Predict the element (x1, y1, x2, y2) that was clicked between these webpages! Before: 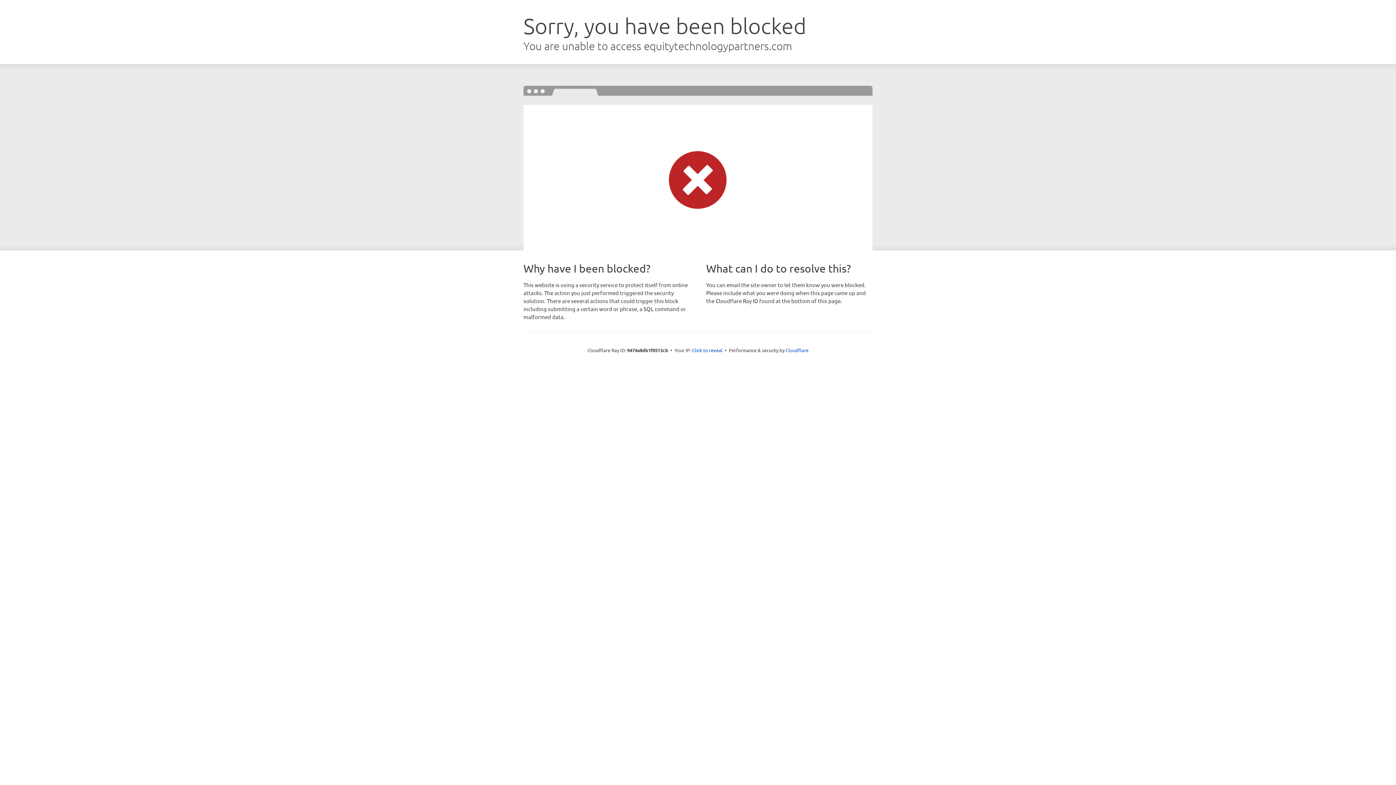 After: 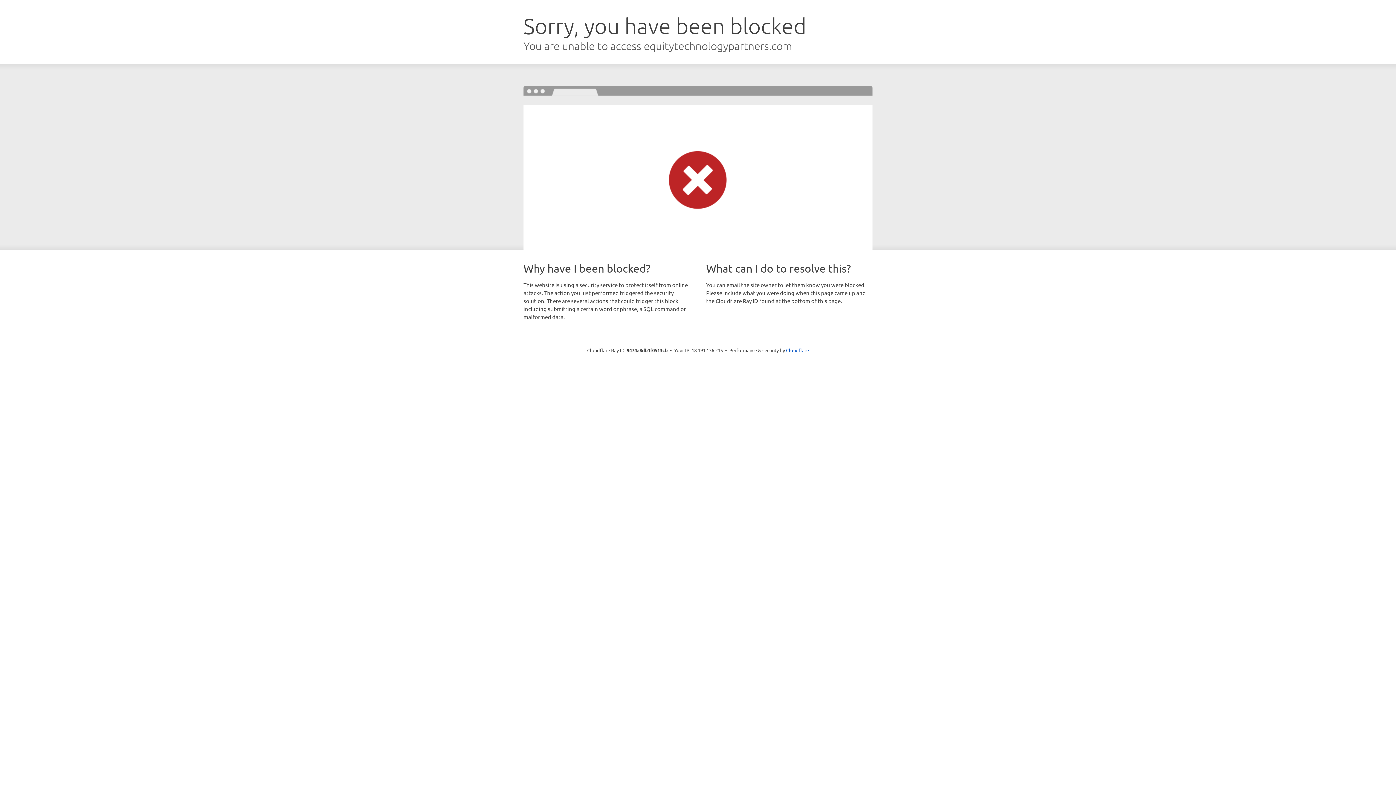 Action: bbox: (692, 346, 722, 353) label: Click to reveal